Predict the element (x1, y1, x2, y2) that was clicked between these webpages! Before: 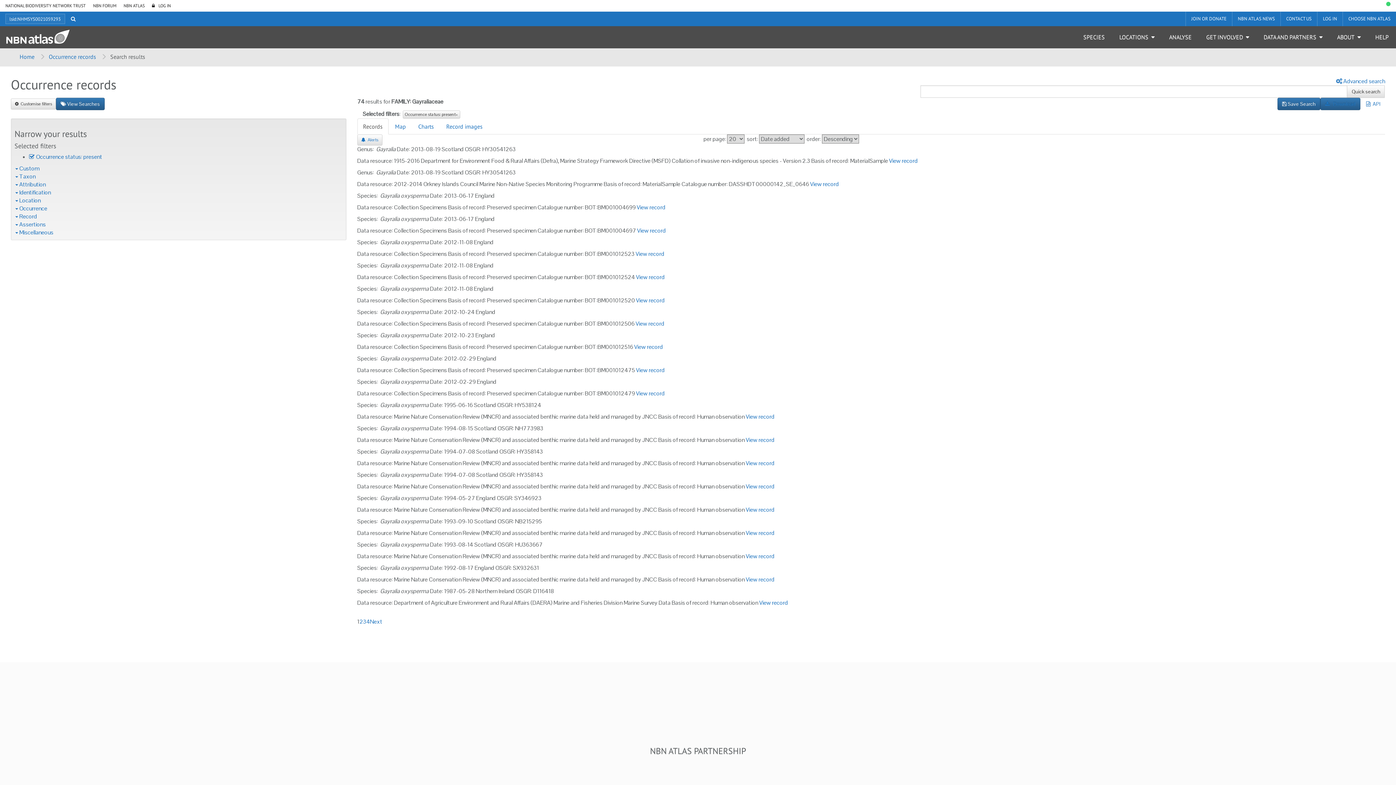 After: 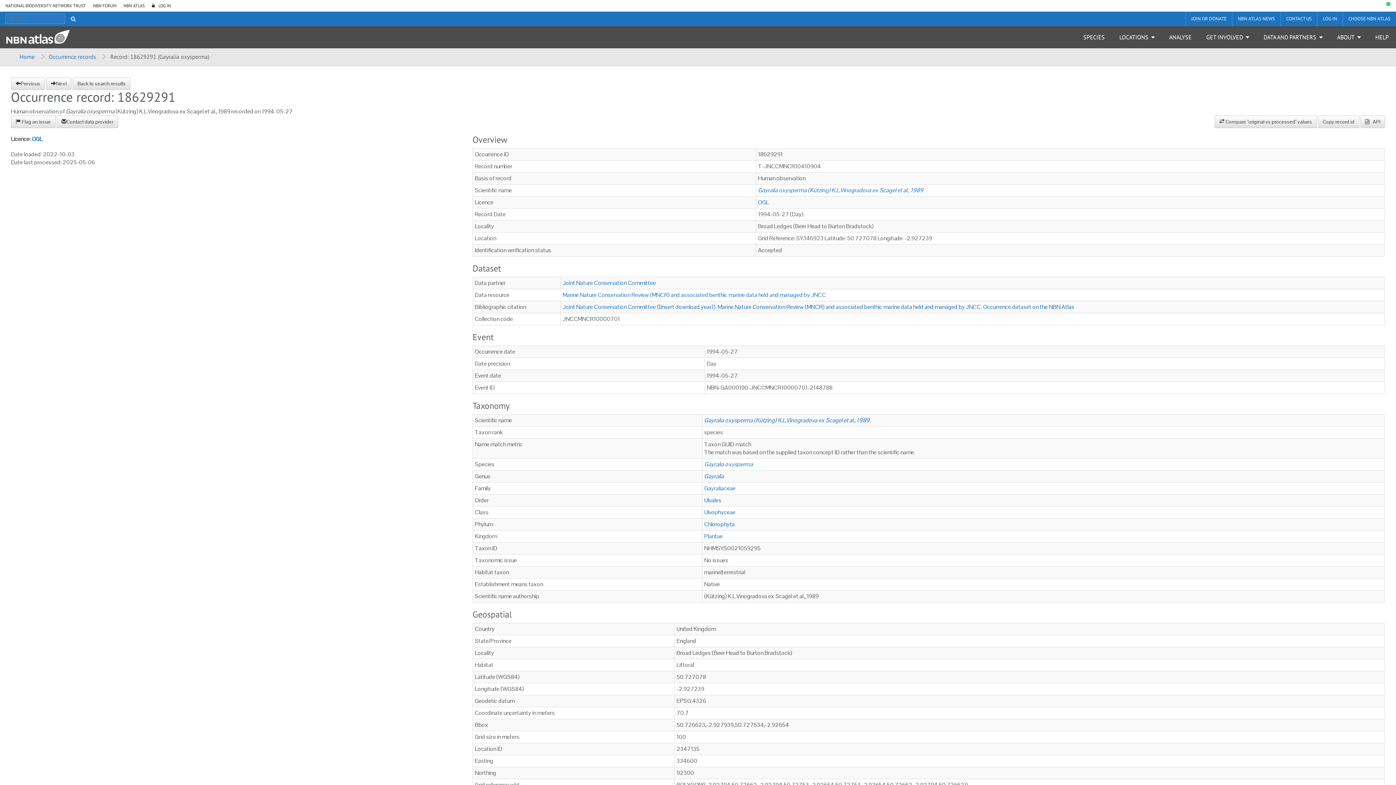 Action: bbox: (746, 506, 774, 513) label: View record